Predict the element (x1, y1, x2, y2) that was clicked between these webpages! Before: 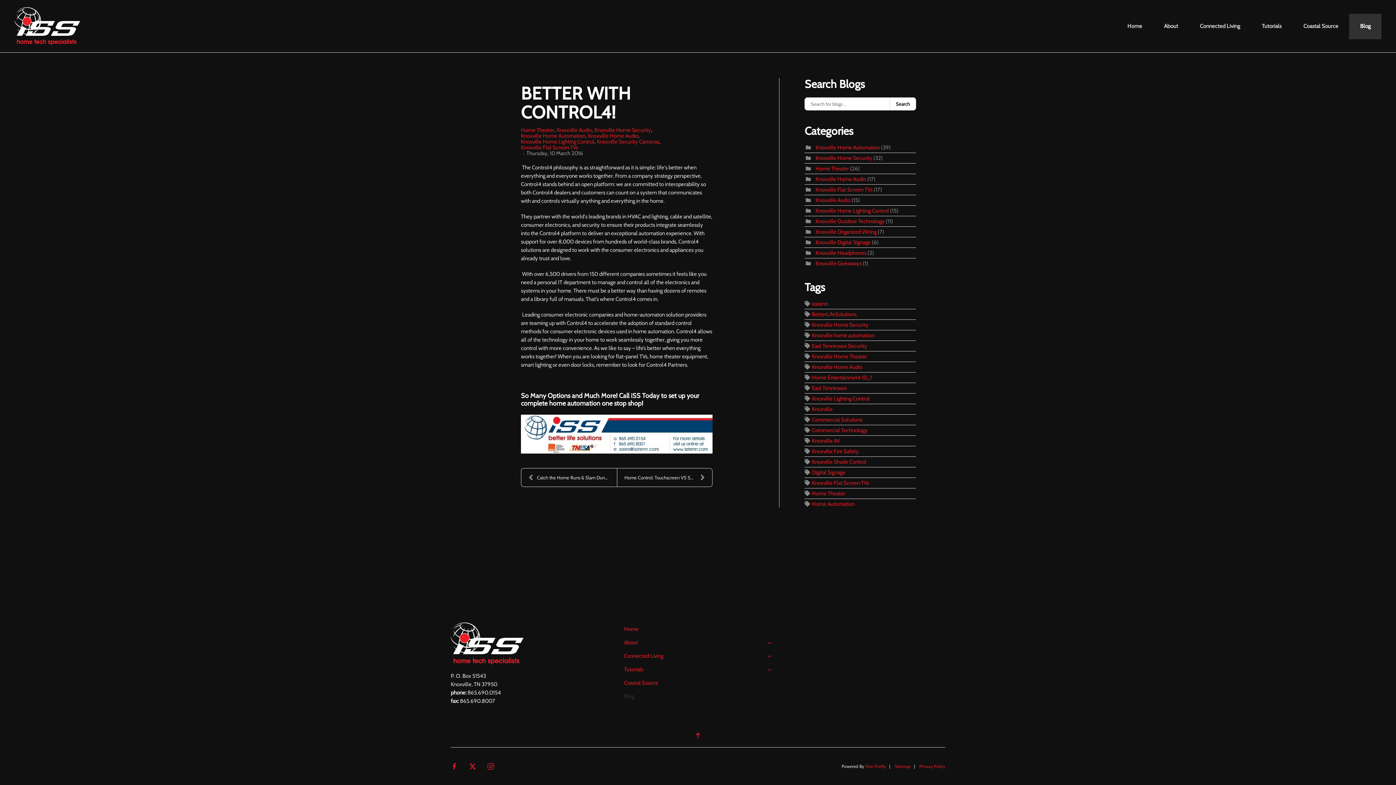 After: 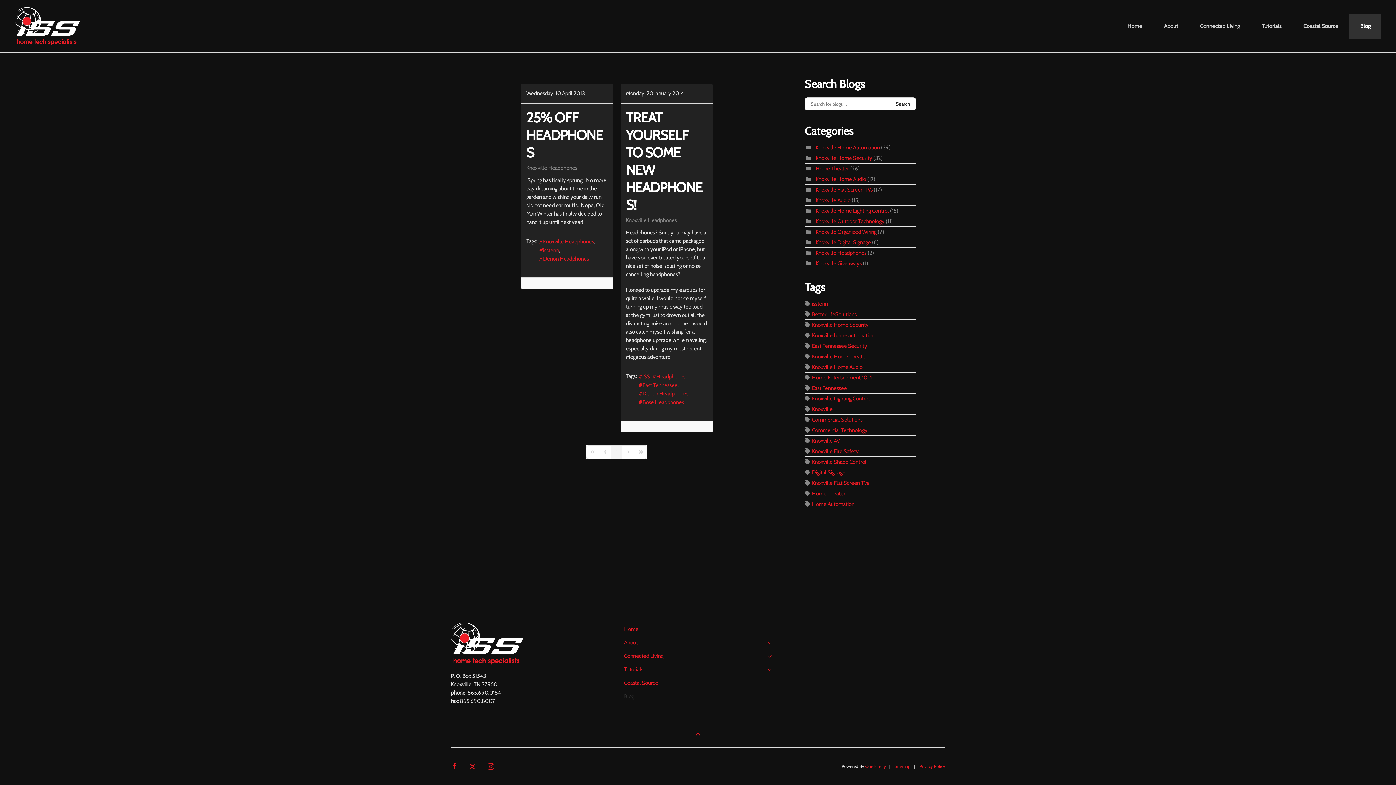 Action: label: Knoxville Headphones bbox: (815, 249, 866, 256)